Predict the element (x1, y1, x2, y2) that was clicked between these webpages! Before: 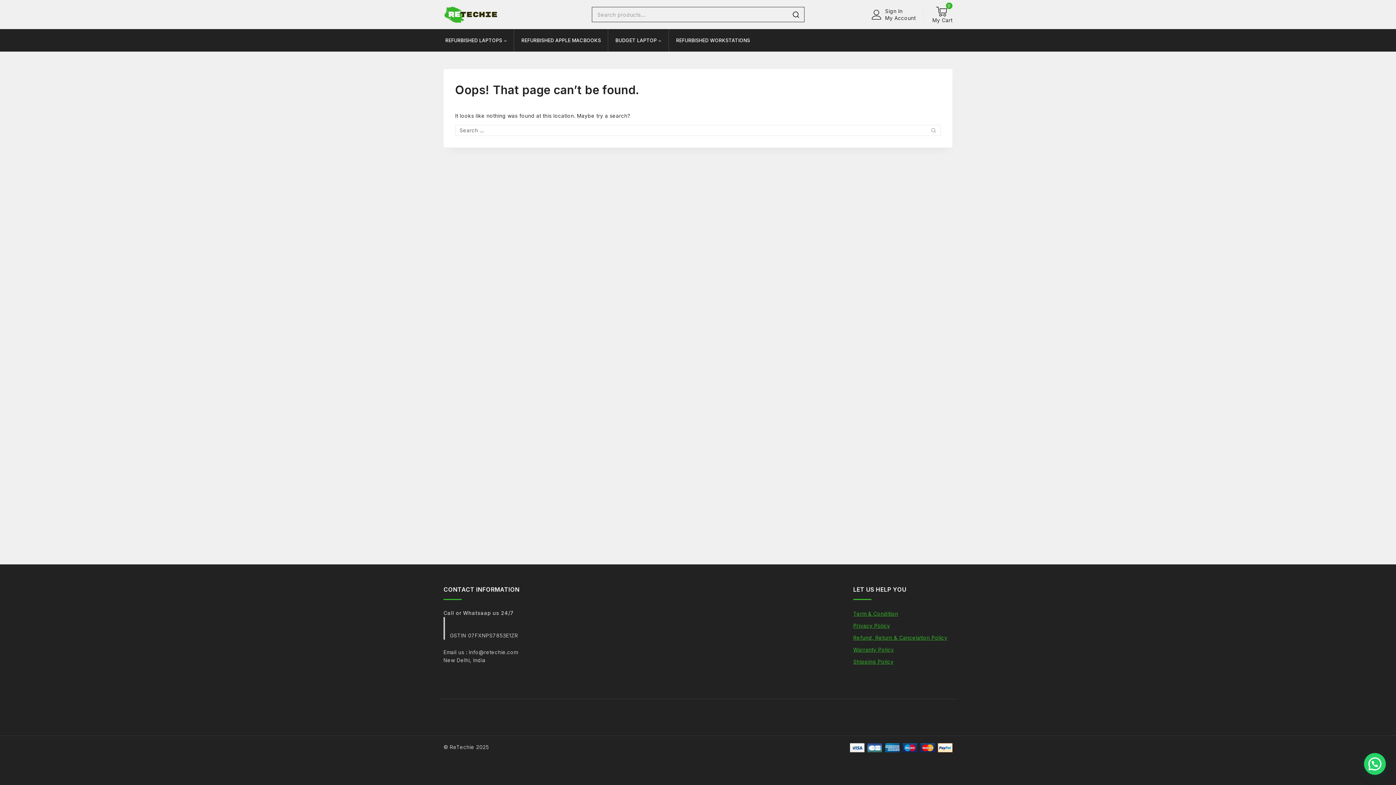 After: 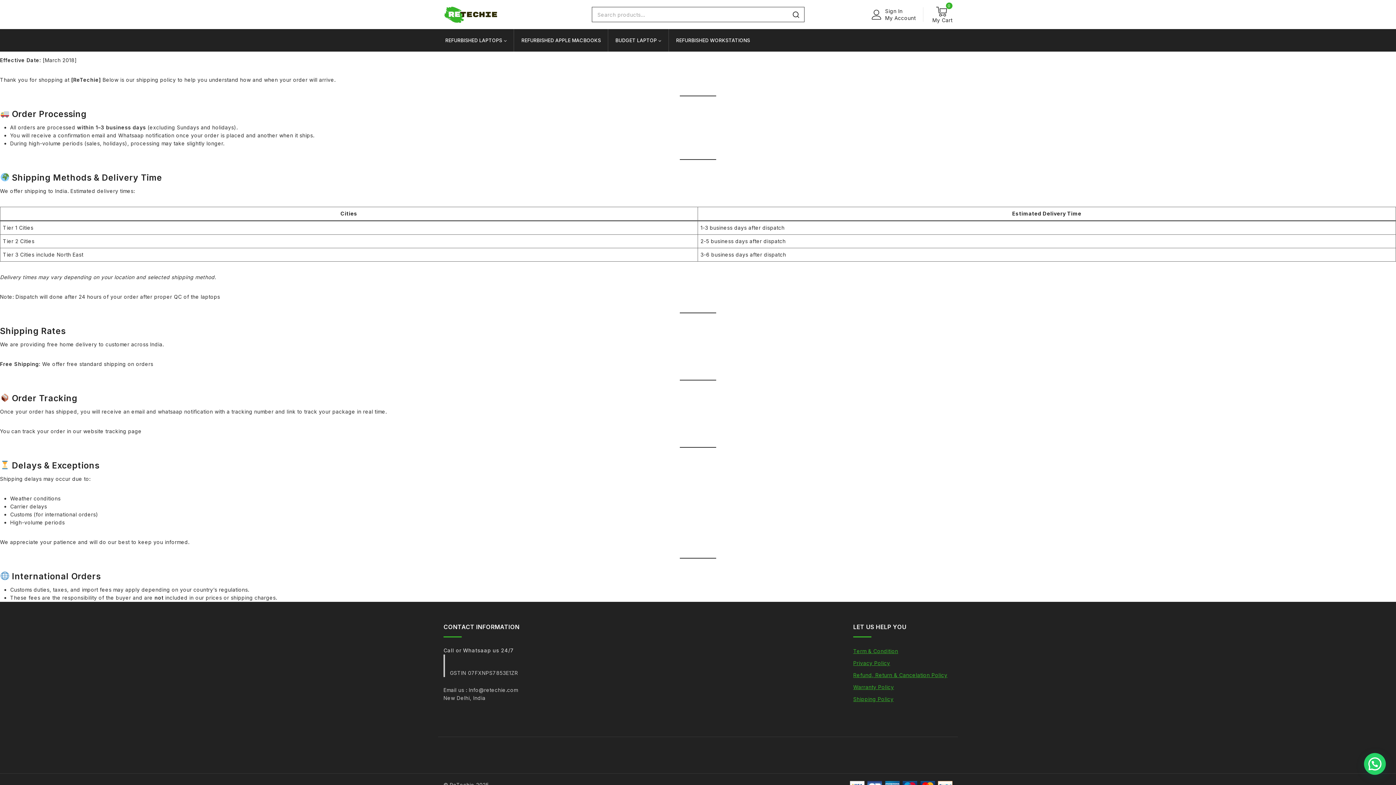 Action: label: Shipping Policy bbox: (853, 658, 893, 664)